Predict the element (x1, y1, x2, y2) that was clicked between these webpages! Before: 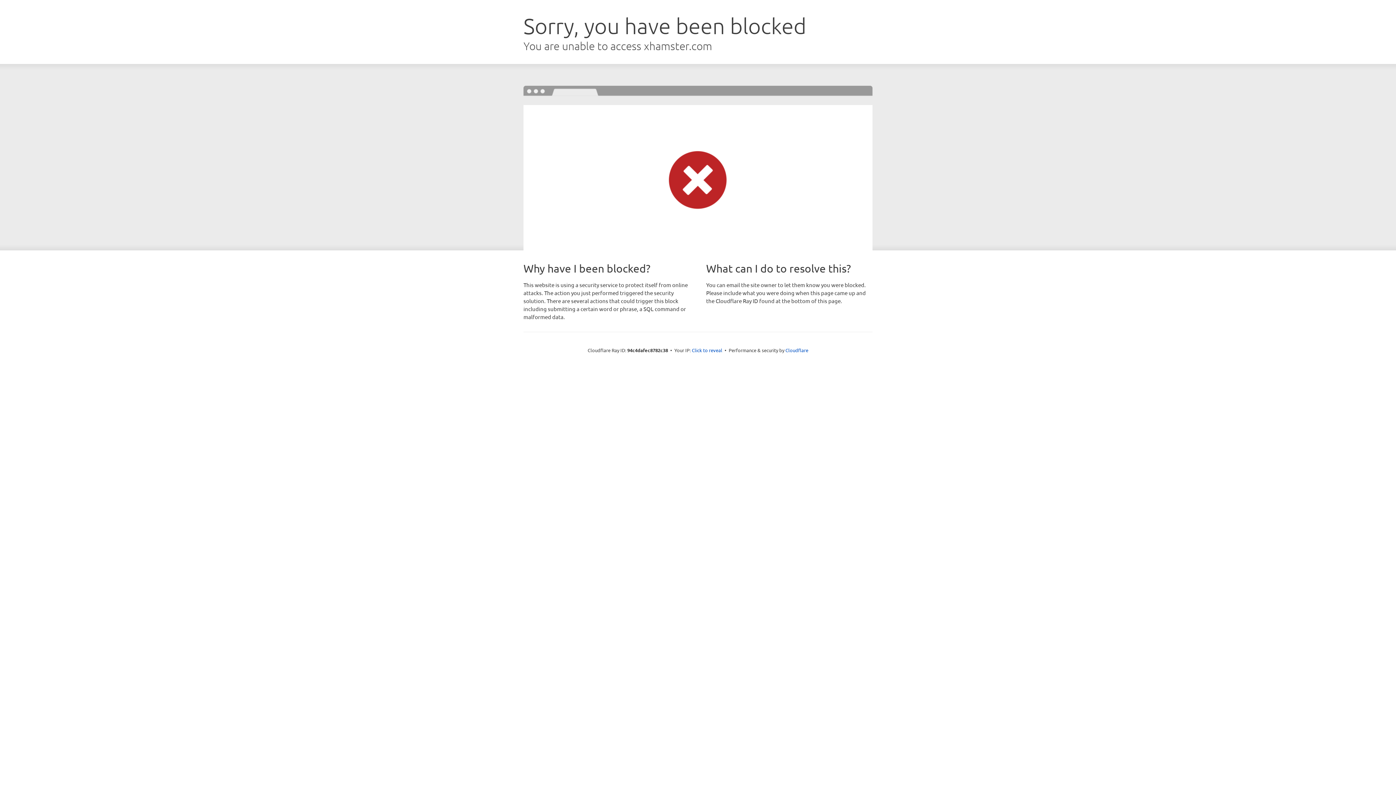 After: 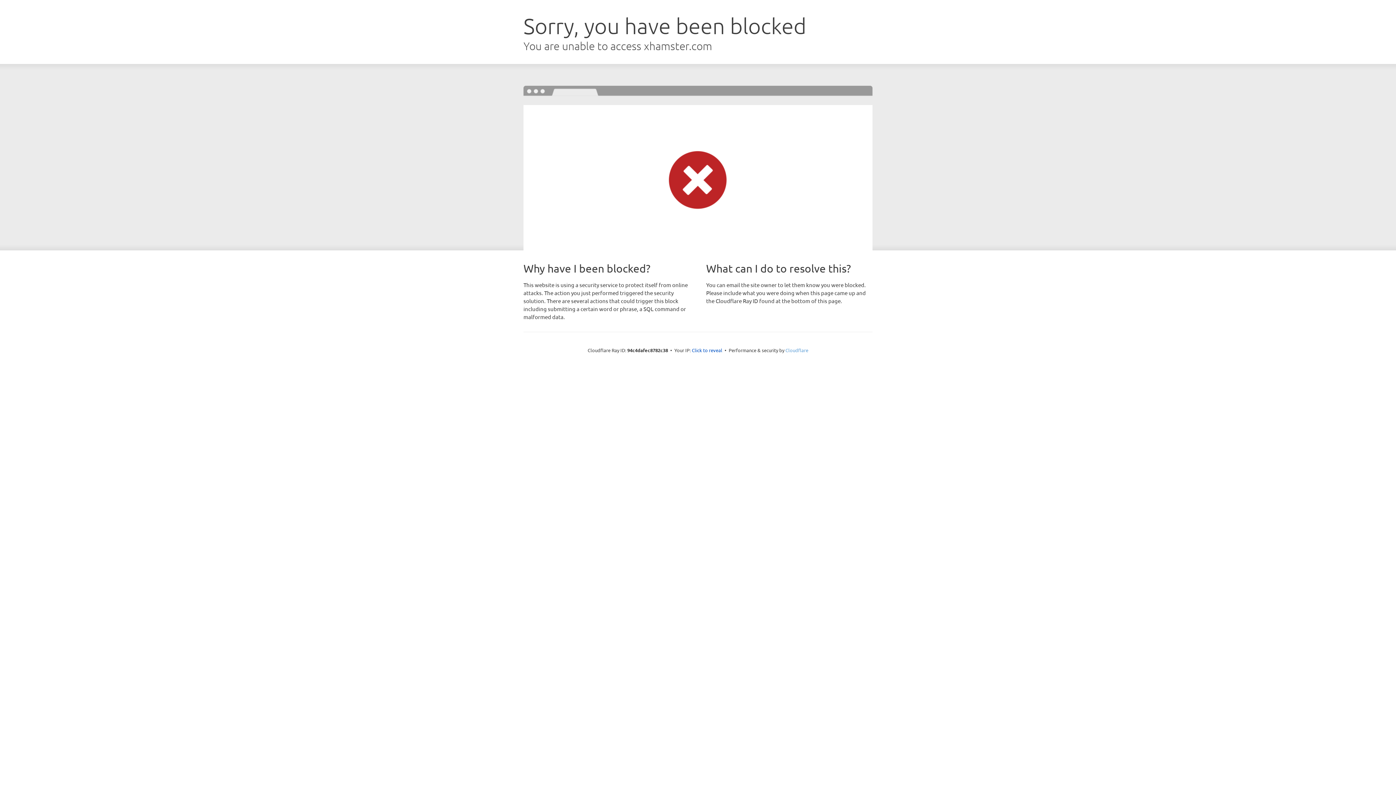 Action: label: Cloudflare bbox: (785, 347, 808, 353)